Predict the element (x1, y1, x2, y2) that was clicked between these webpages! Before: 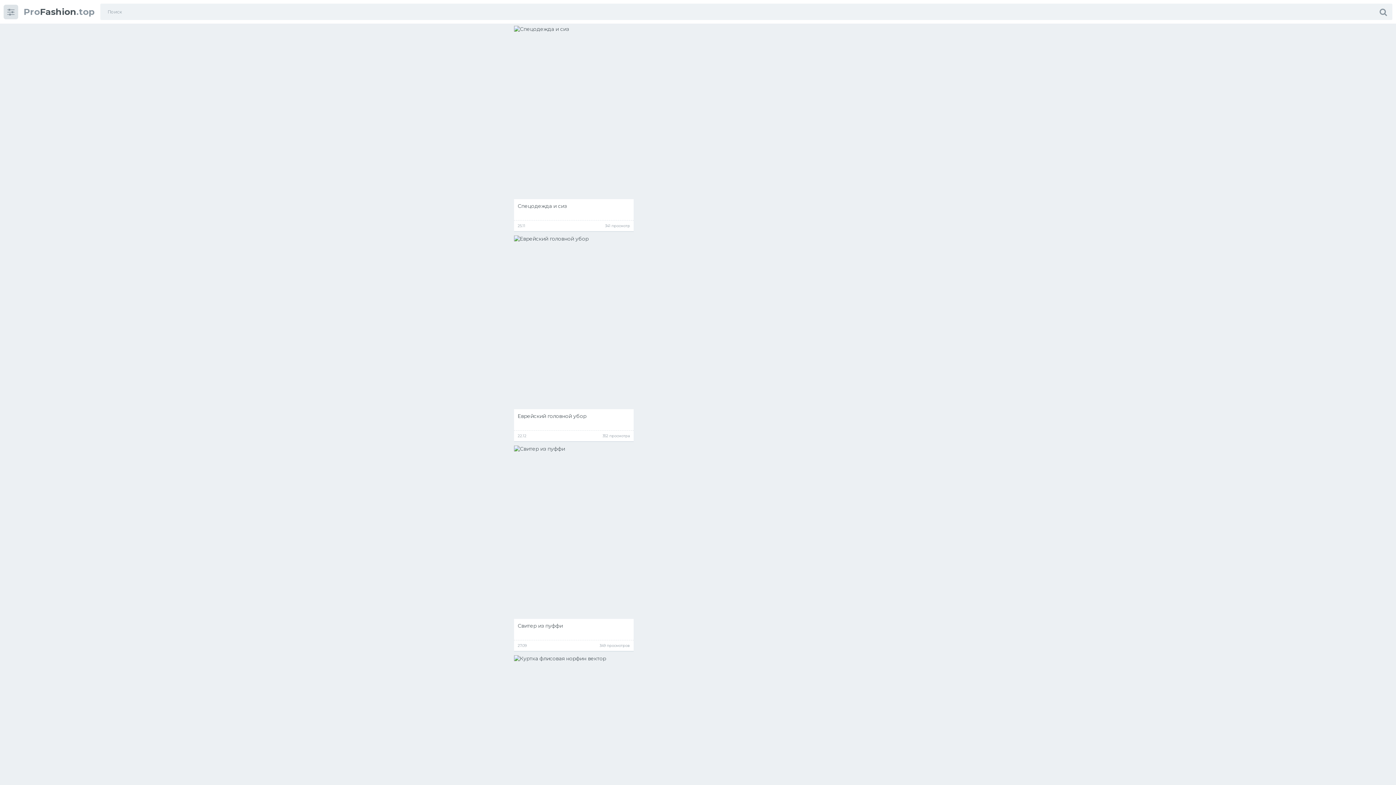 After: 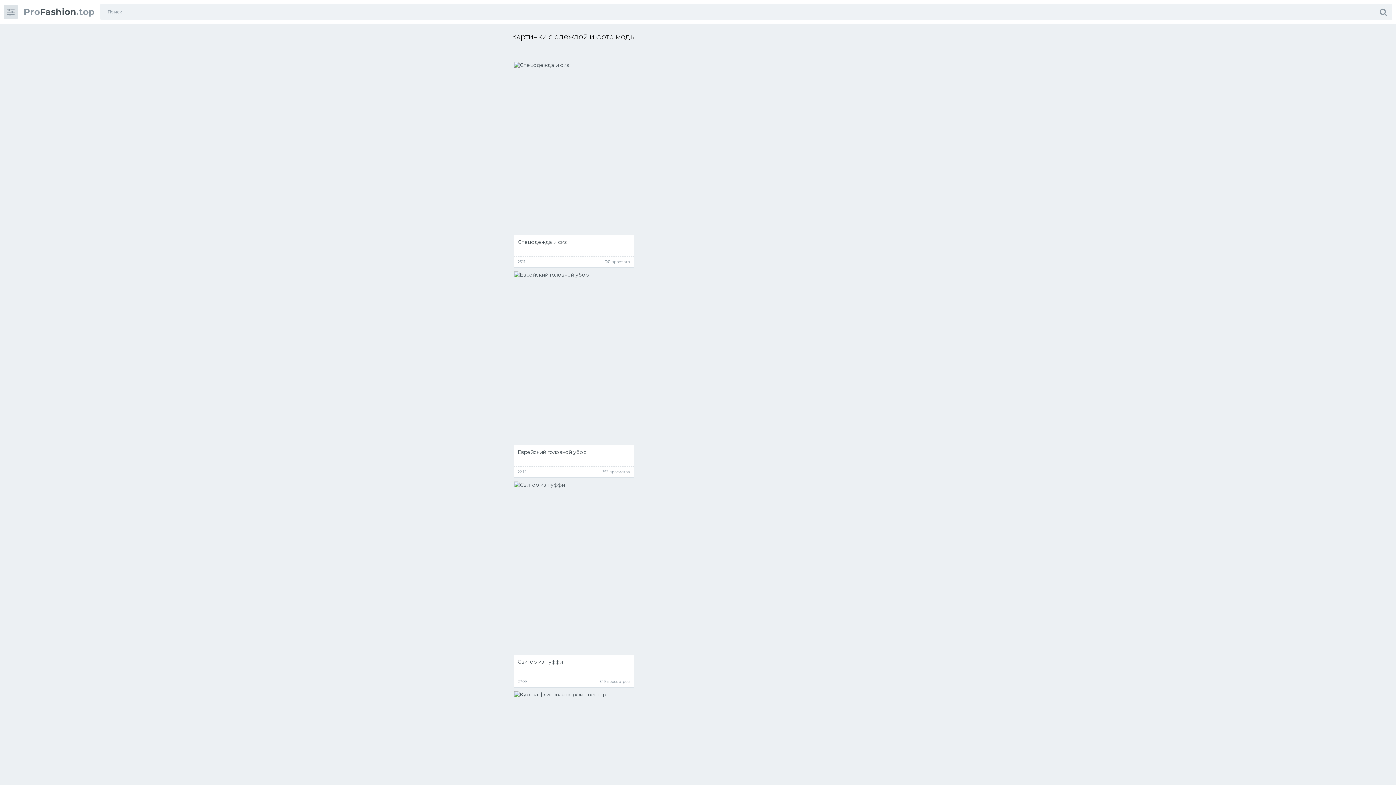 Action: bbox: (23, 8, 94, 15) label: ProFashion.top